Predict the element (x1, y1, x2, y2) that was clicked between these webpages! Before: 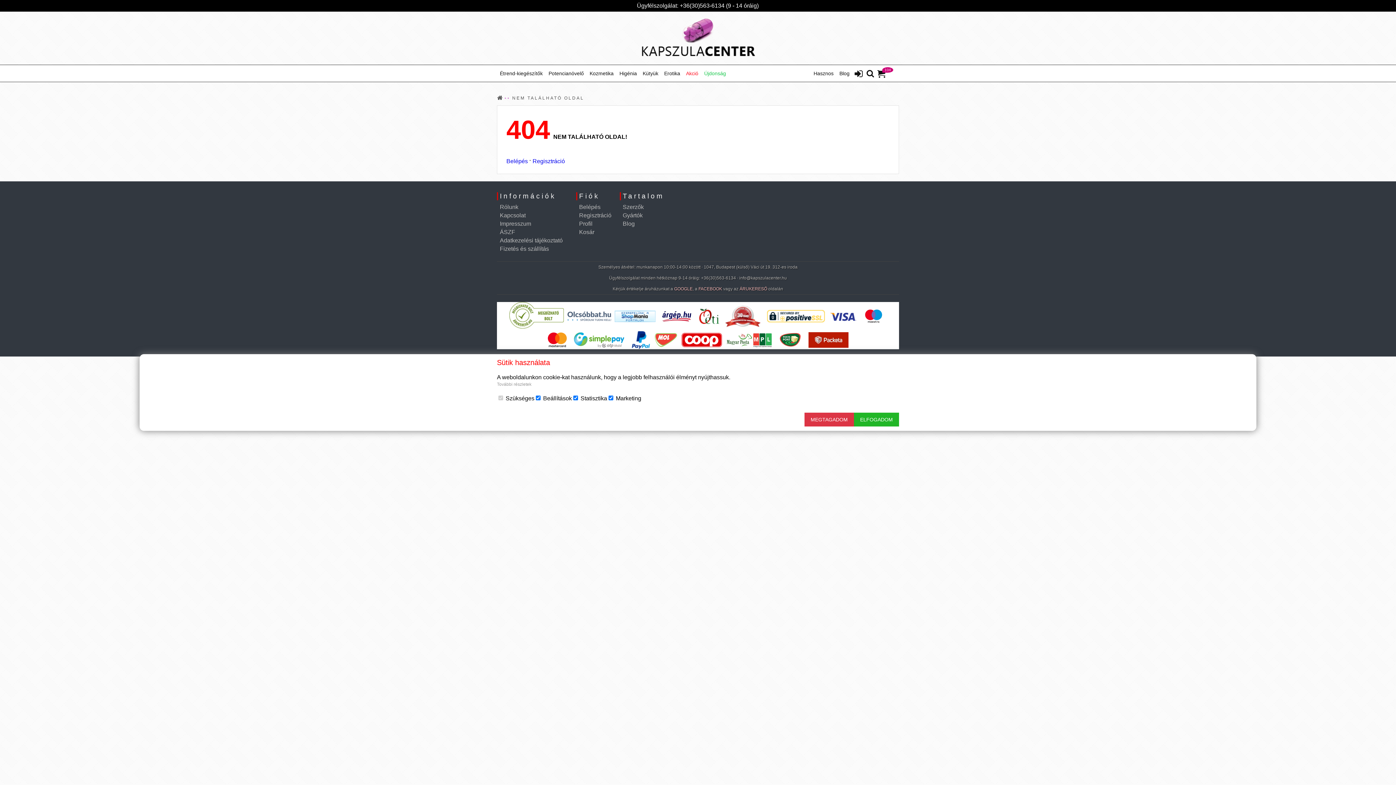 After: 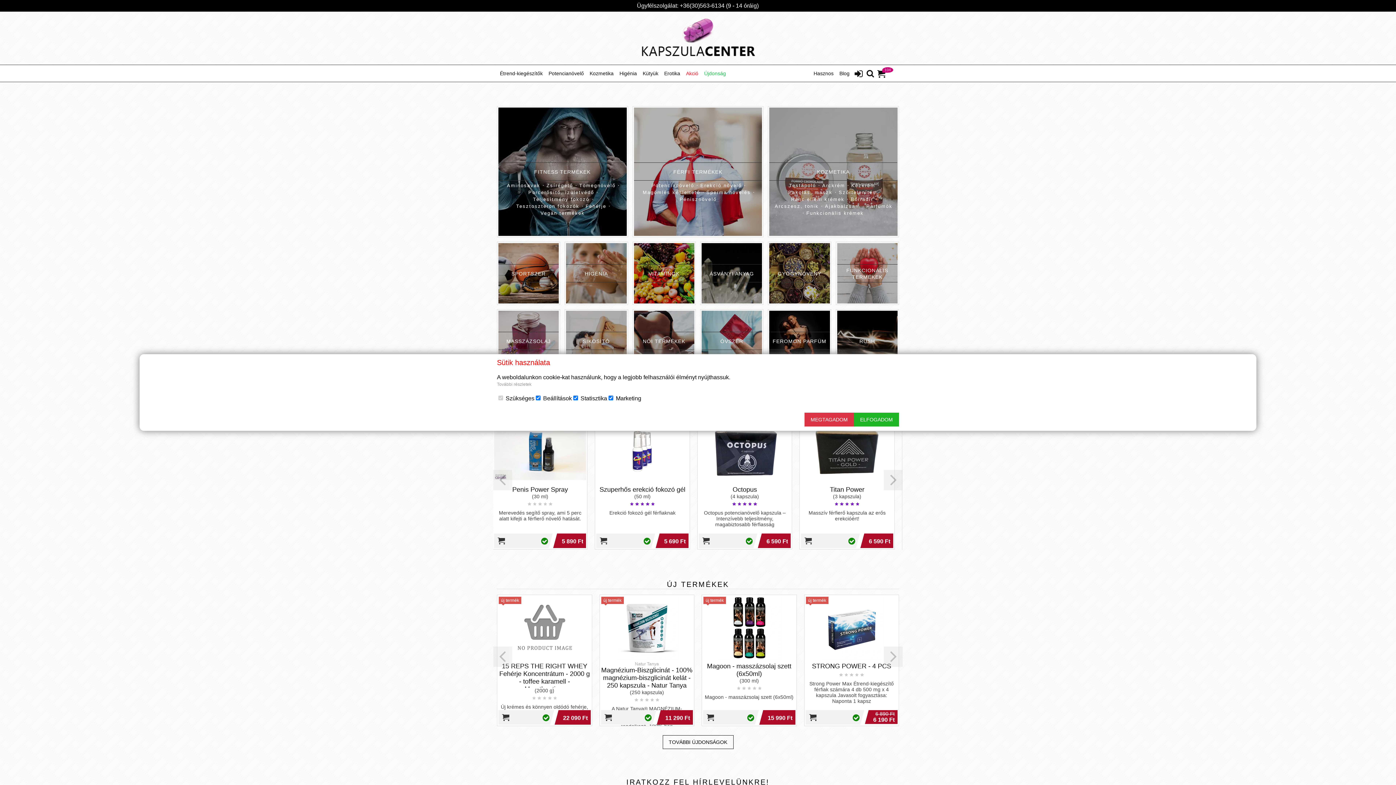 Action: bbox: (497, 95, 502, 100)